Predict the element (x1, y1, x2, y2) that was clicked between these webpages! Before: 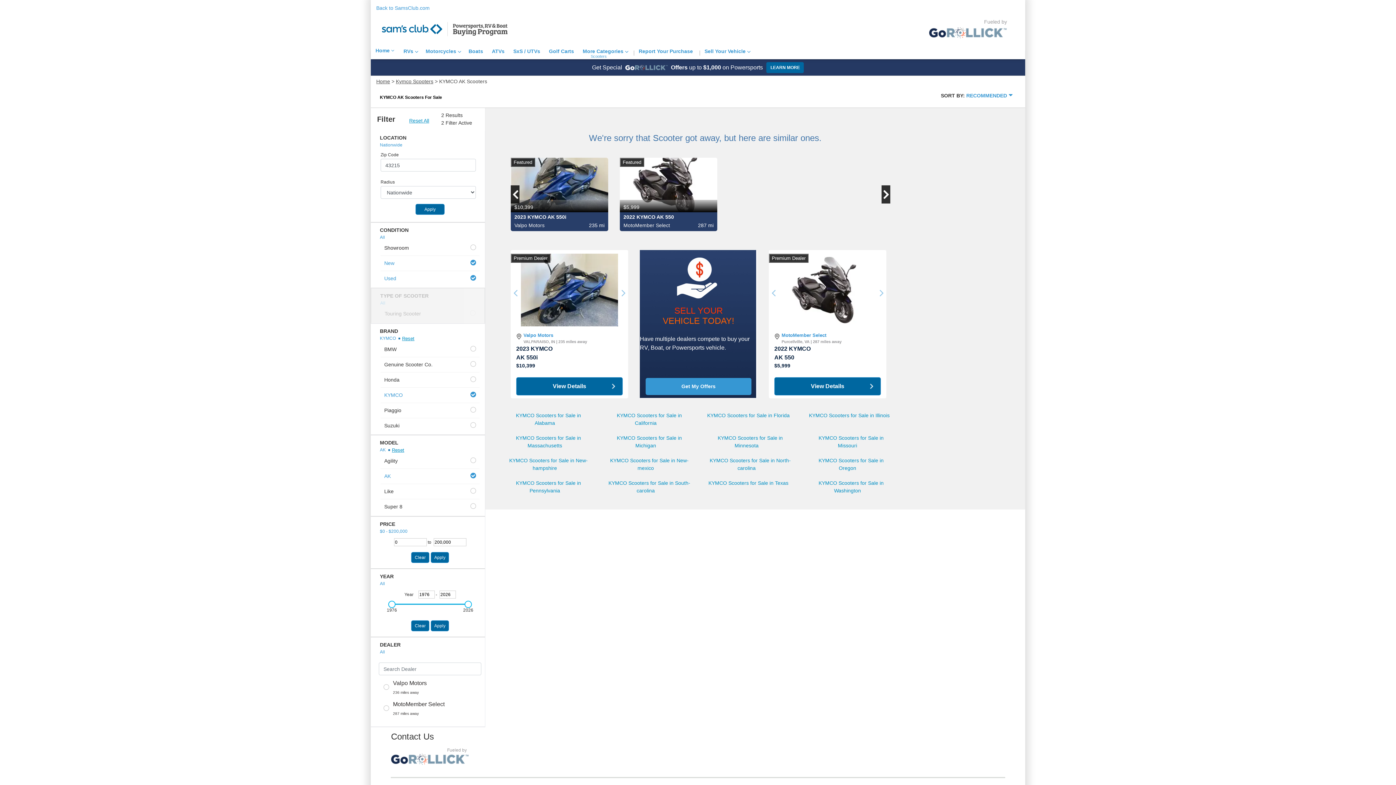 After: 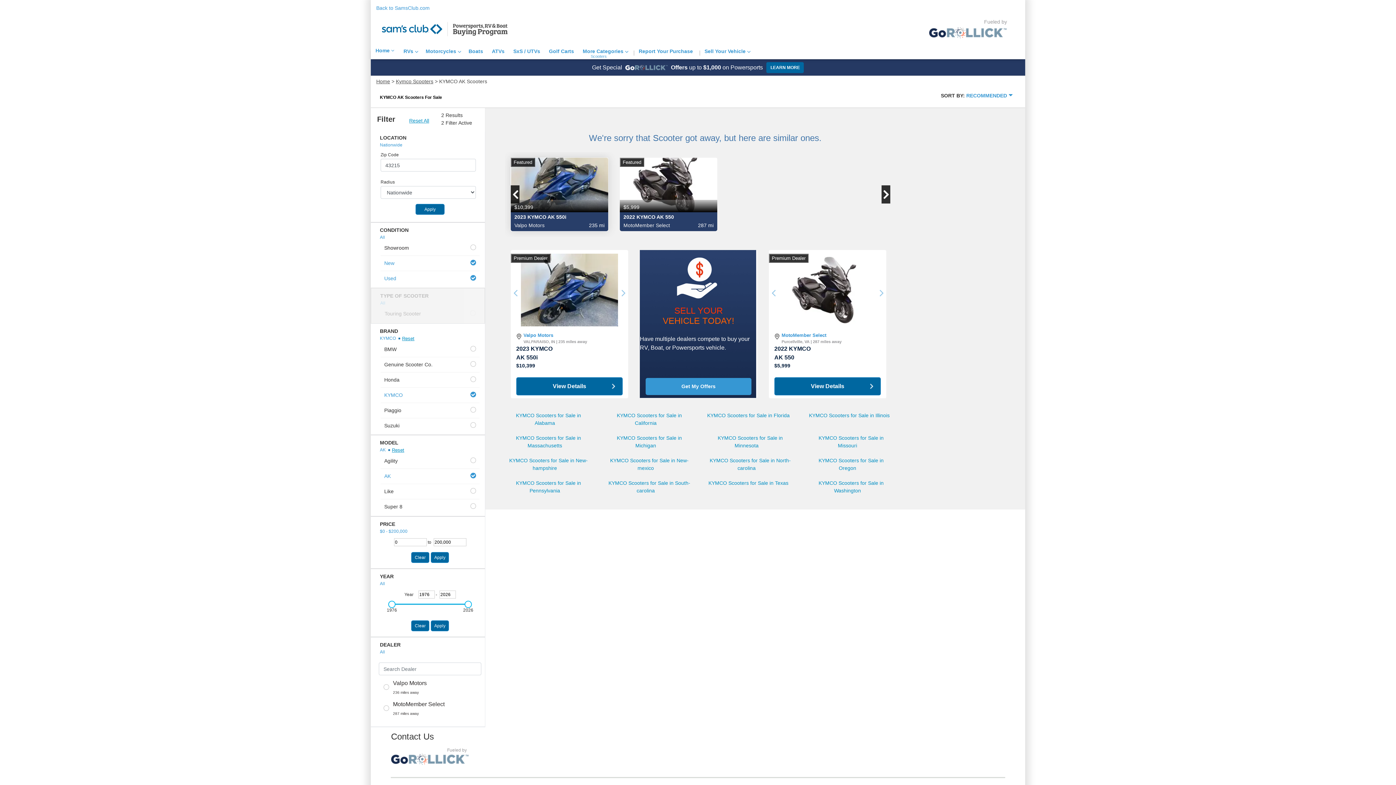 Action: bbox: (510, 157, 608, 212) label: Featured
$10,399